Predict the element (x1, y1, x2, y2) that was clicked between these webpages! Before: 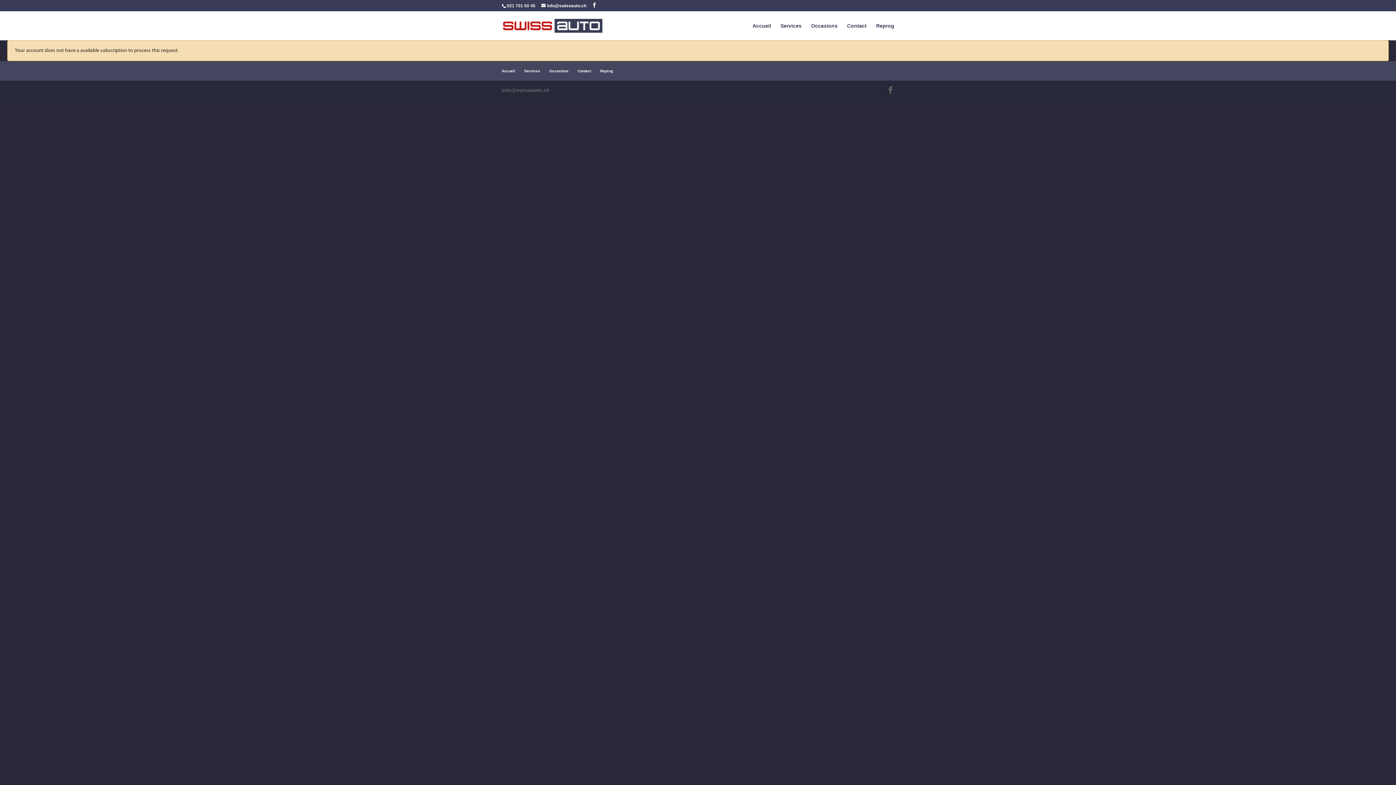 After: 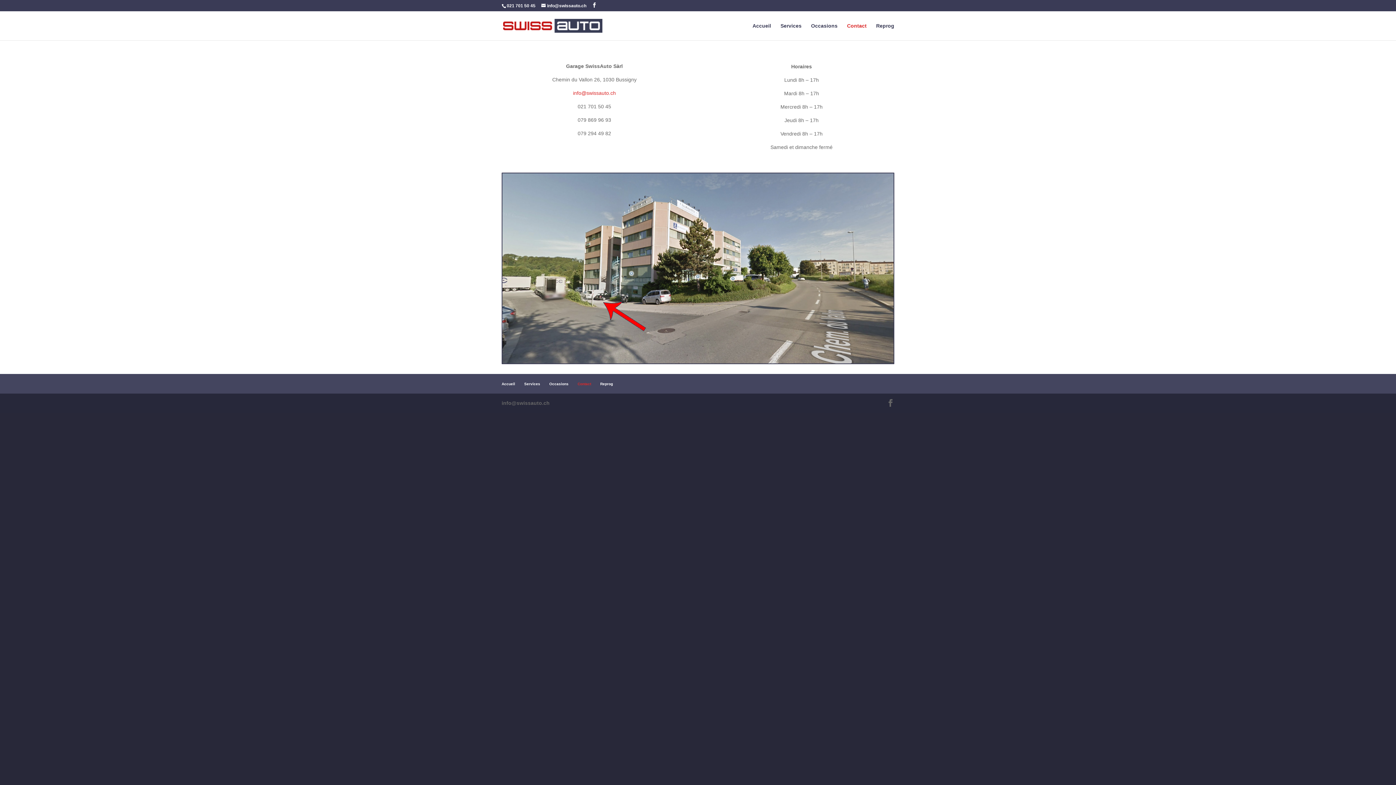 Action: bbox: (577, 69, 591, 73) label: Contact